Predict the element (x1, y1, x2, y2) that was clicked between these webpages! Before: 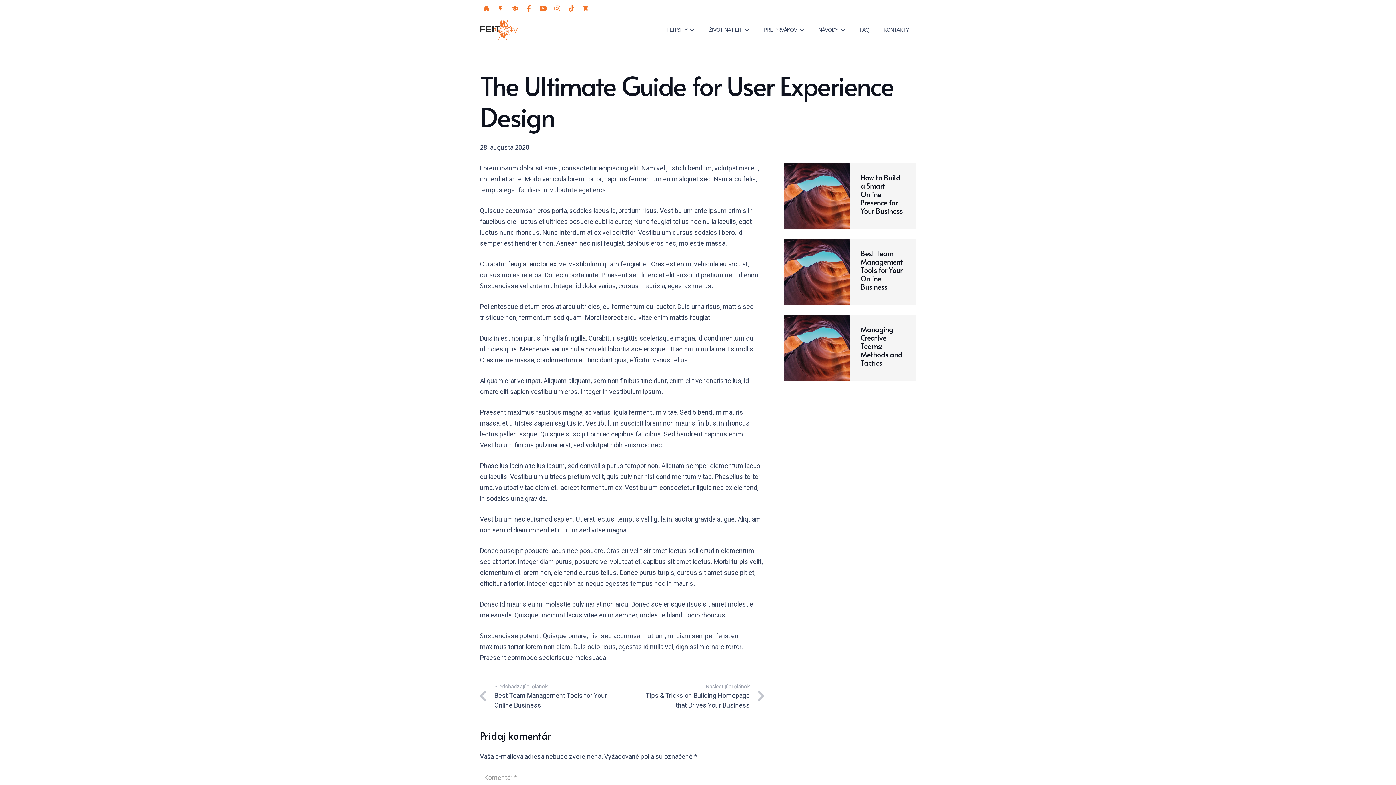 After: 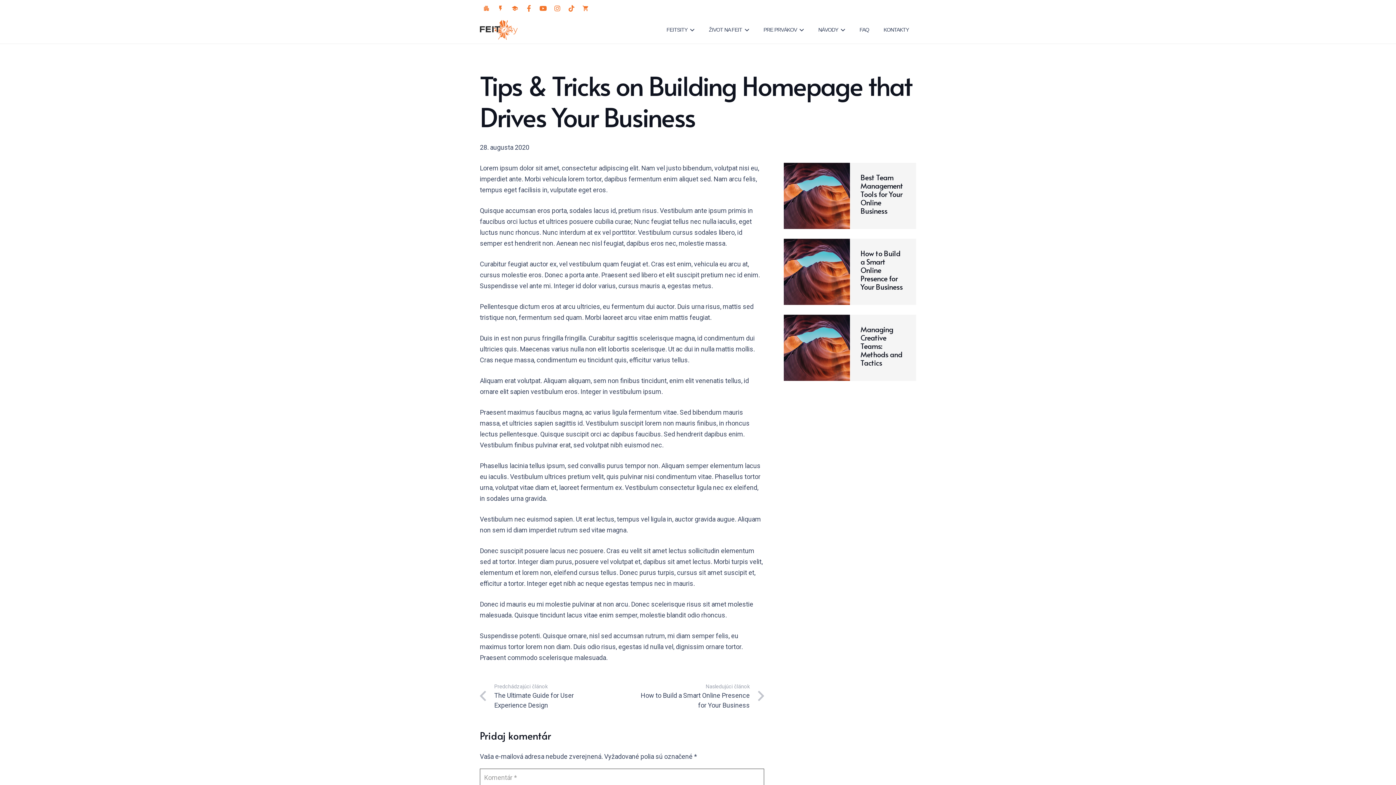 Action: bbox: (622, 683, 764, 710) label: Nasledujúci článok
Tips & Tricks on Building Homepage that Drives Your Business